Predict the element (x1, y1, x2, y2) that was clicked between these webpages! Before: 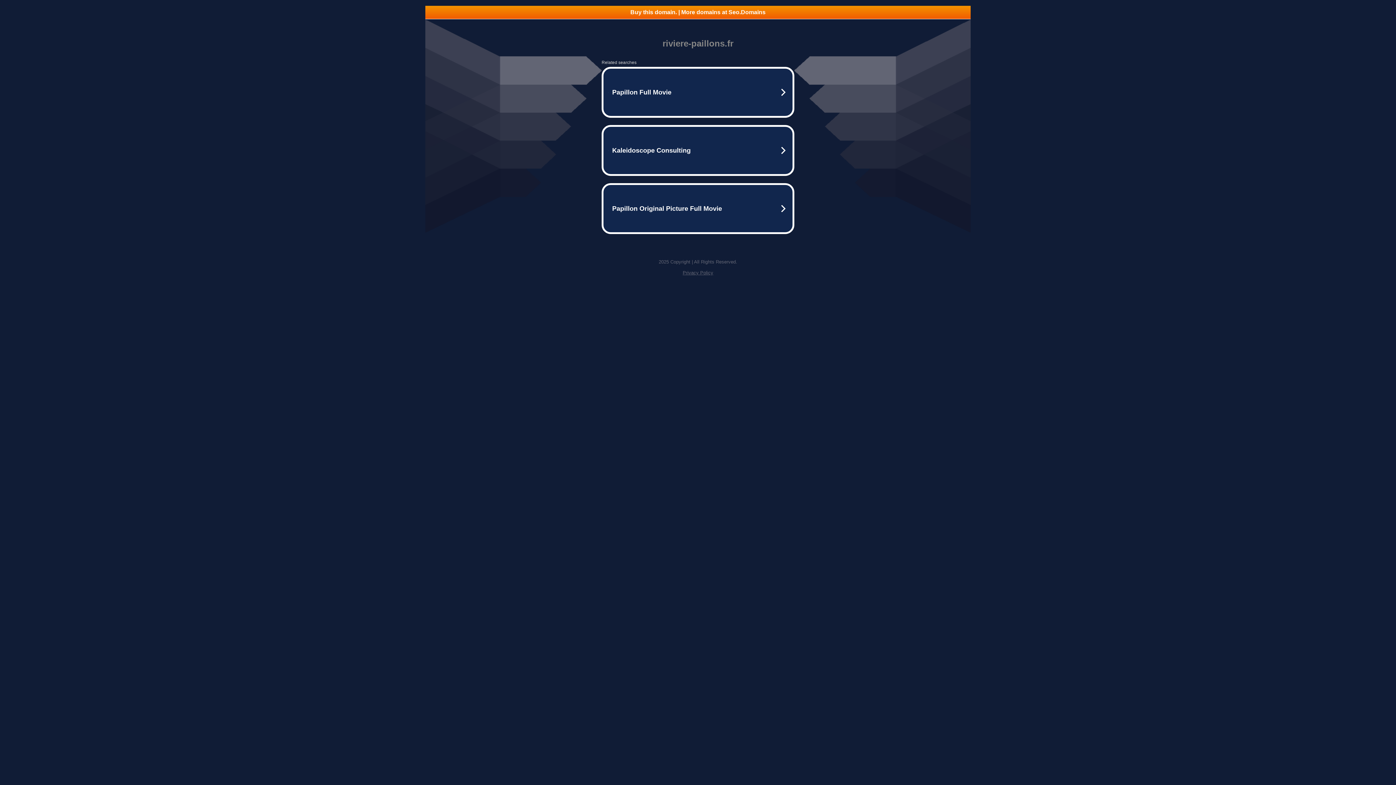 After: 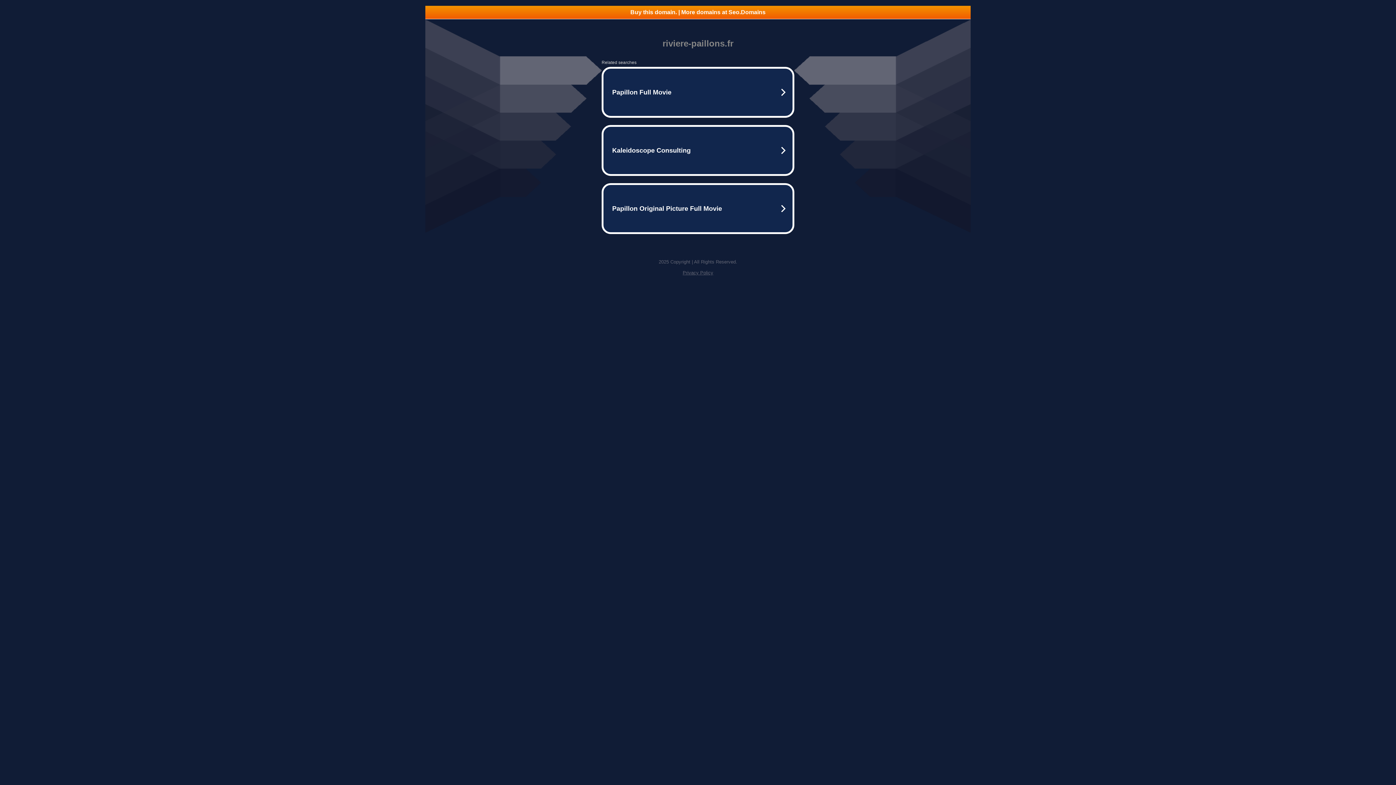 Action: label: Buy this domain. | More domains at Seo.Domains bbox: (425, 5, 970, 18)